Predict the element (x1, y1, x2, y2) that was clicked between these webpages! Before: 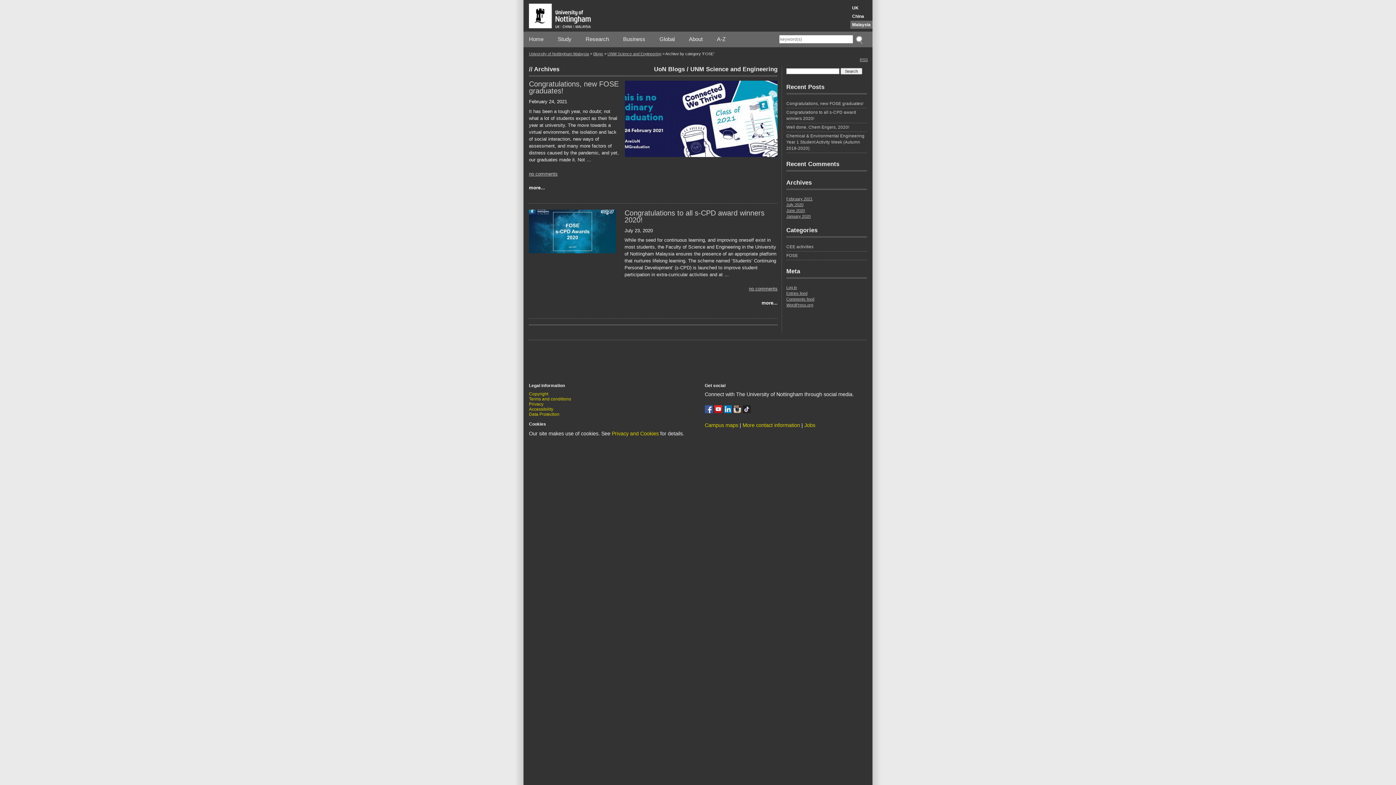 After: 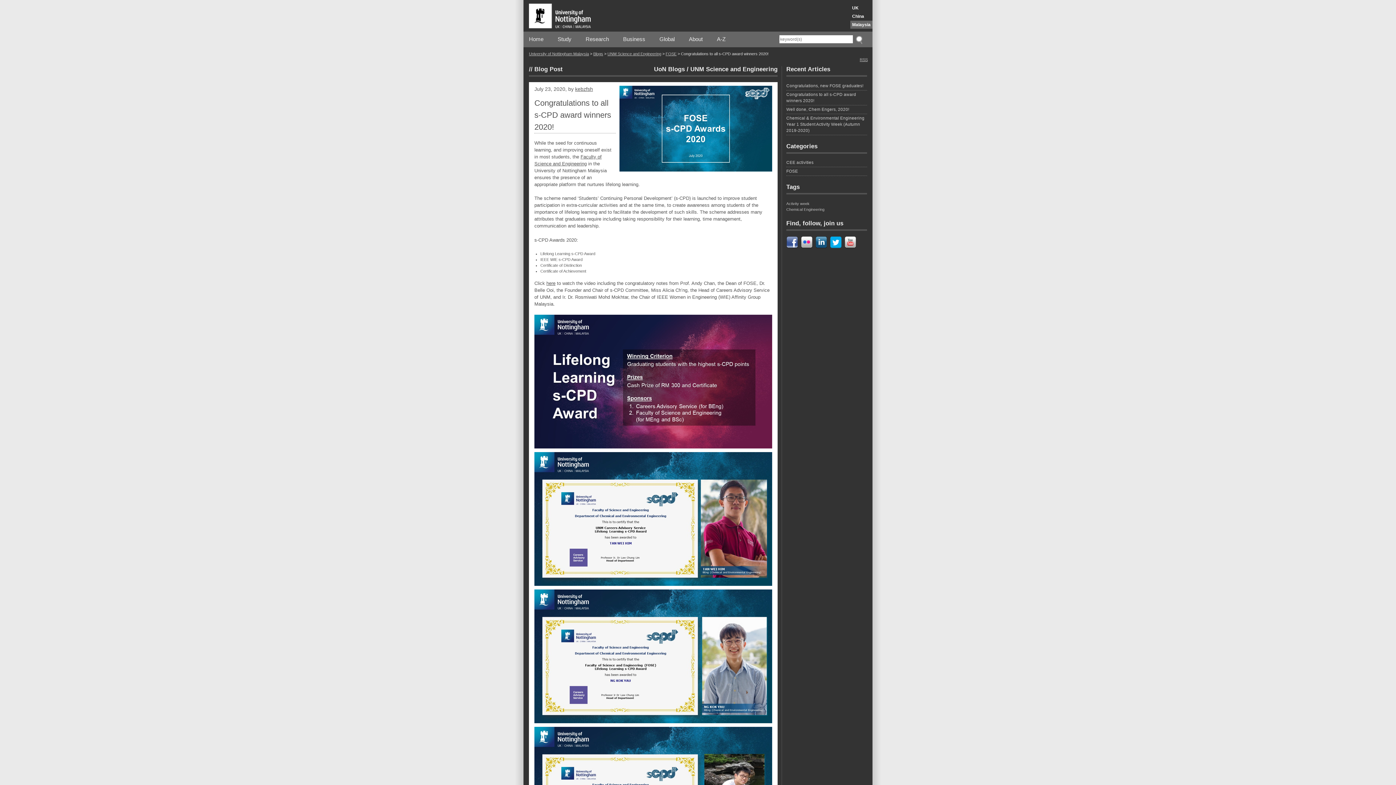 Action: bbox: (529, 209, 616, 253)